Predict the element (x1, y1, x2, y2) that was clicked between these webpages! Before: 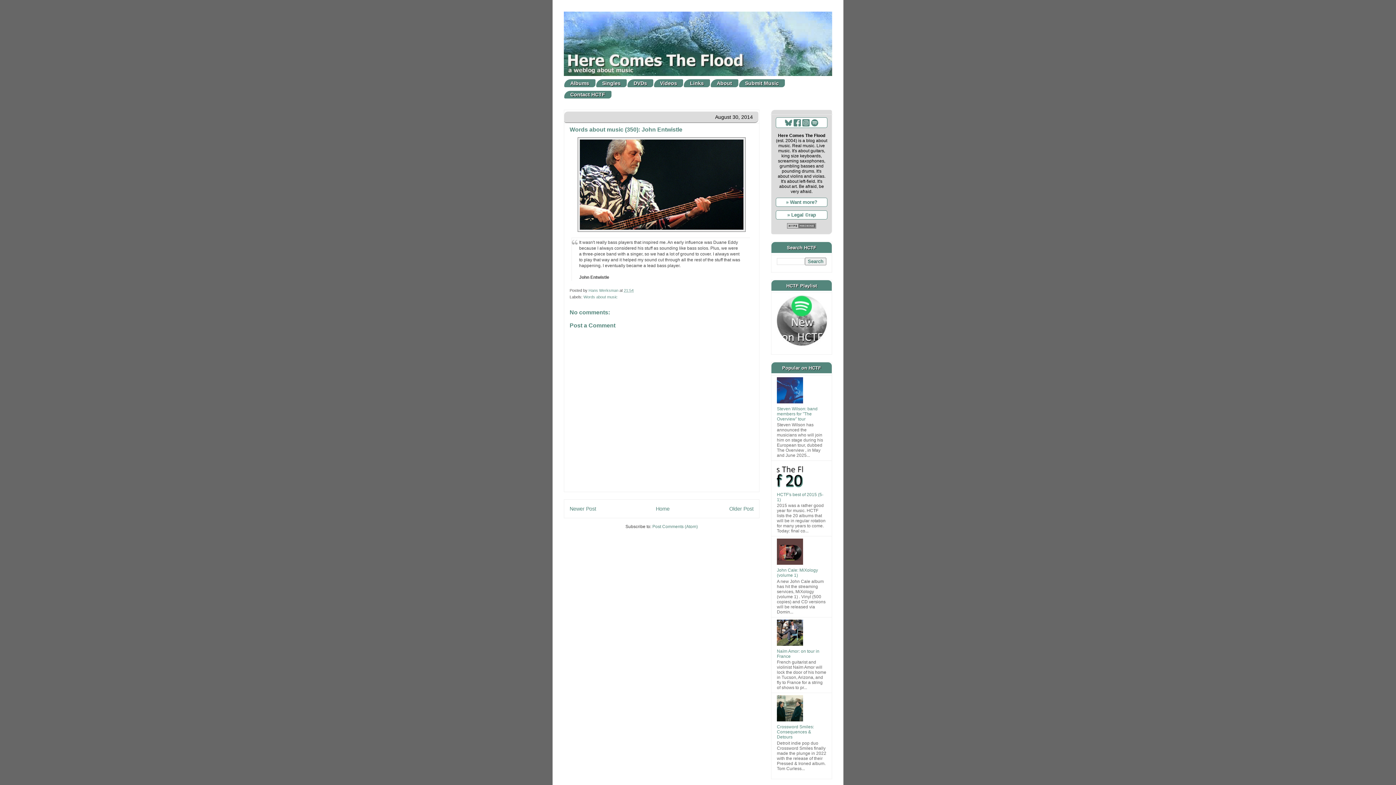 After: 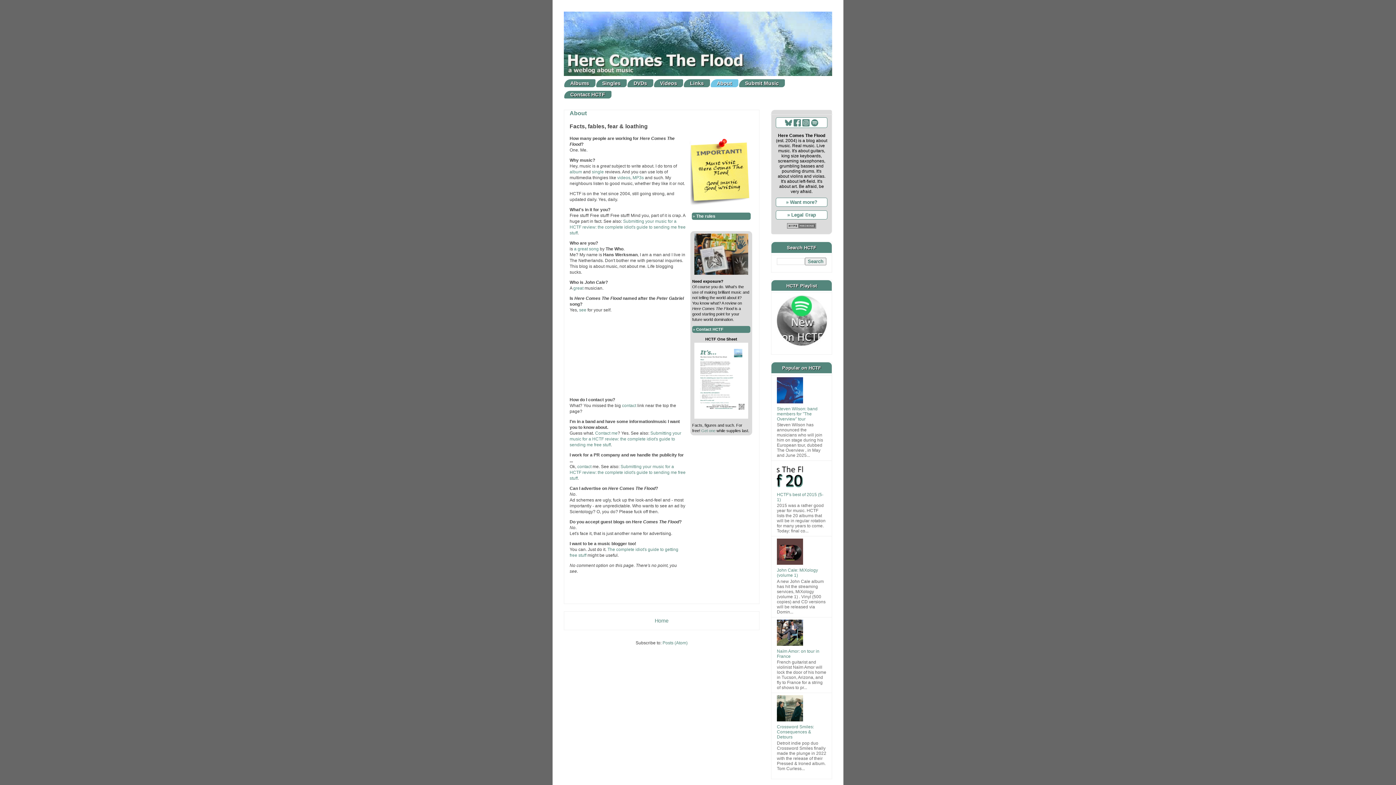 Action: bbox: (710, 78, 738, 87) label: About